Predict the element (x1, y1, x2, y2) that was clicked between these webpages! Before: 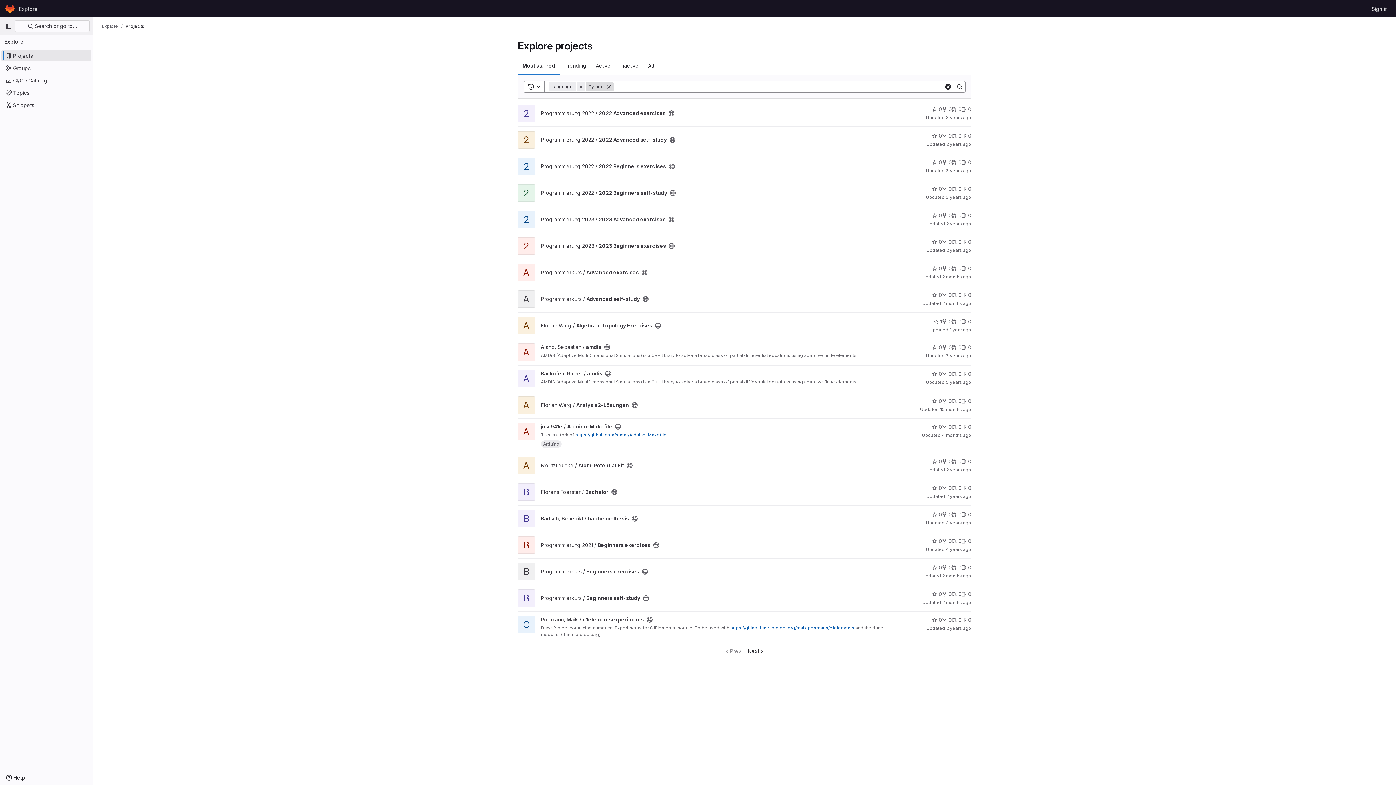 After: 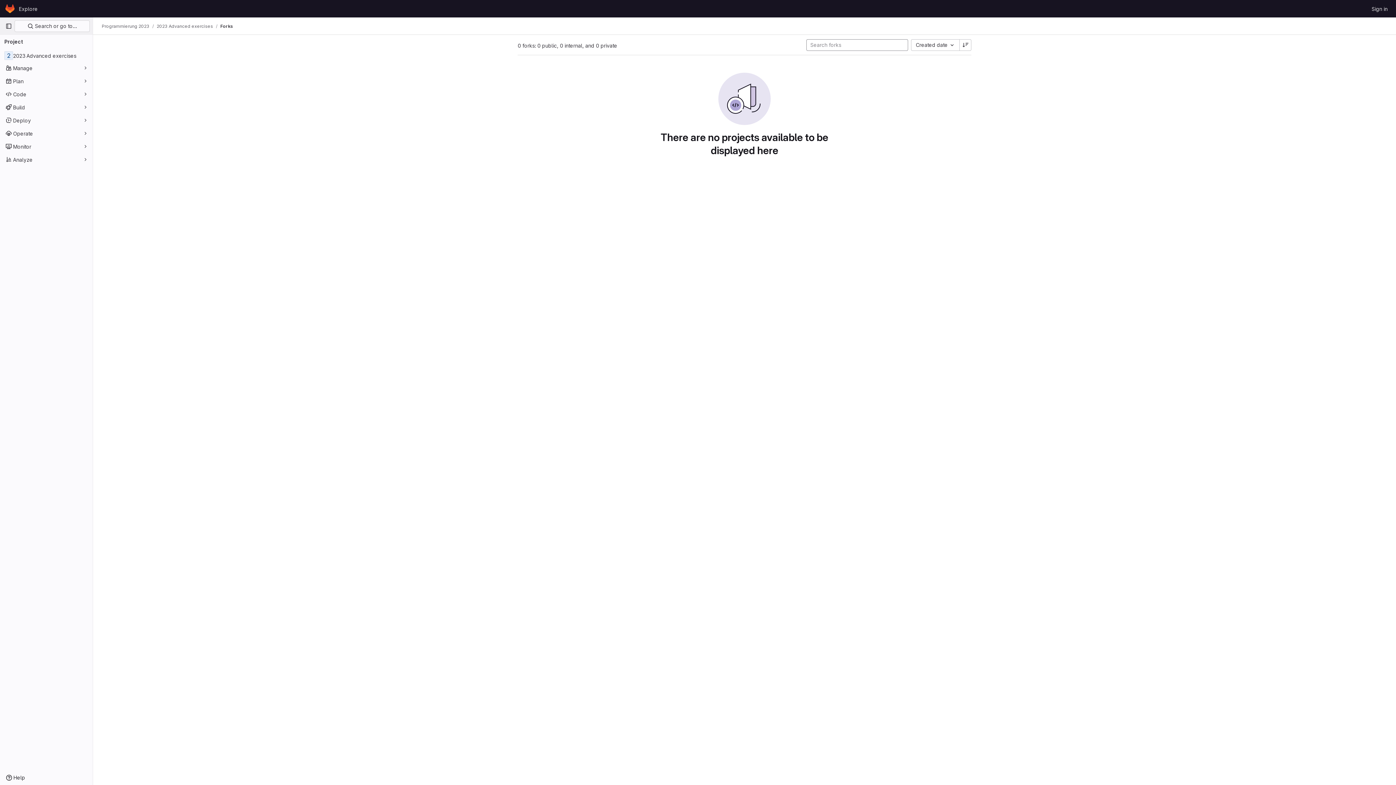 Action: bbox: (942, 211, 952, 219) label: 2023 Advanced exercises has 0 forks